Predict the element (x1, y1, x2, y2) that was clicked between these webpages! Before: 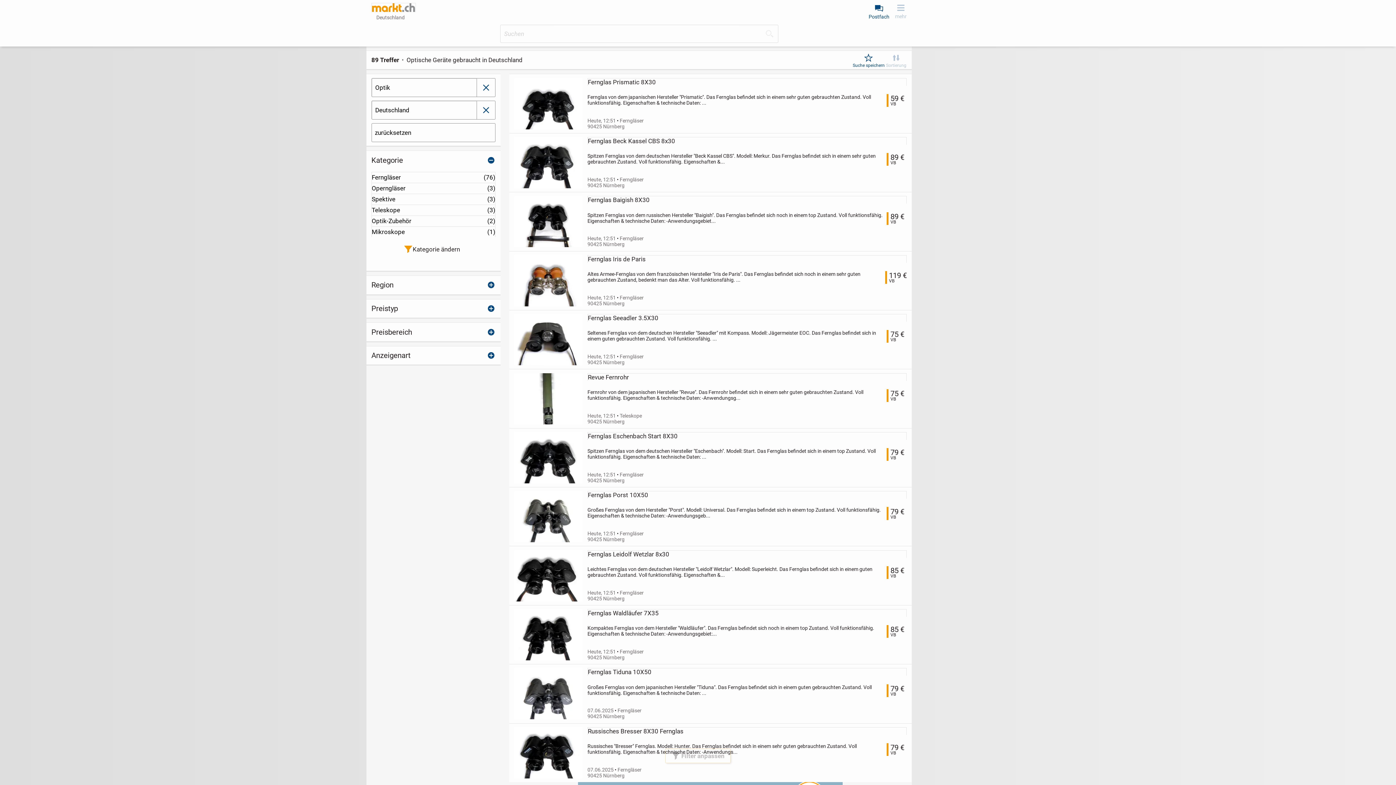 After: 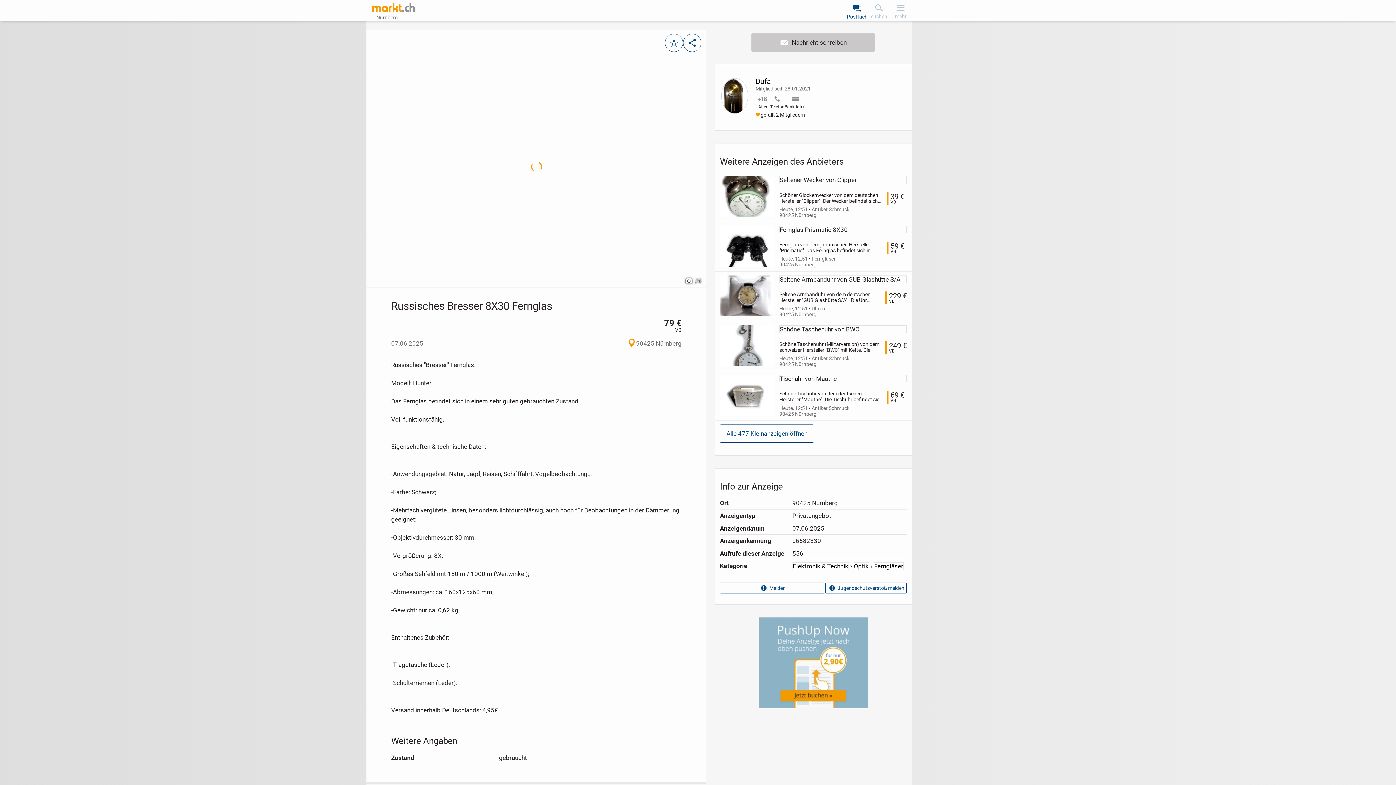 Action: label: Russisches Bresser 8X30 Fernglas bbox: (587, 727, 907, 735)